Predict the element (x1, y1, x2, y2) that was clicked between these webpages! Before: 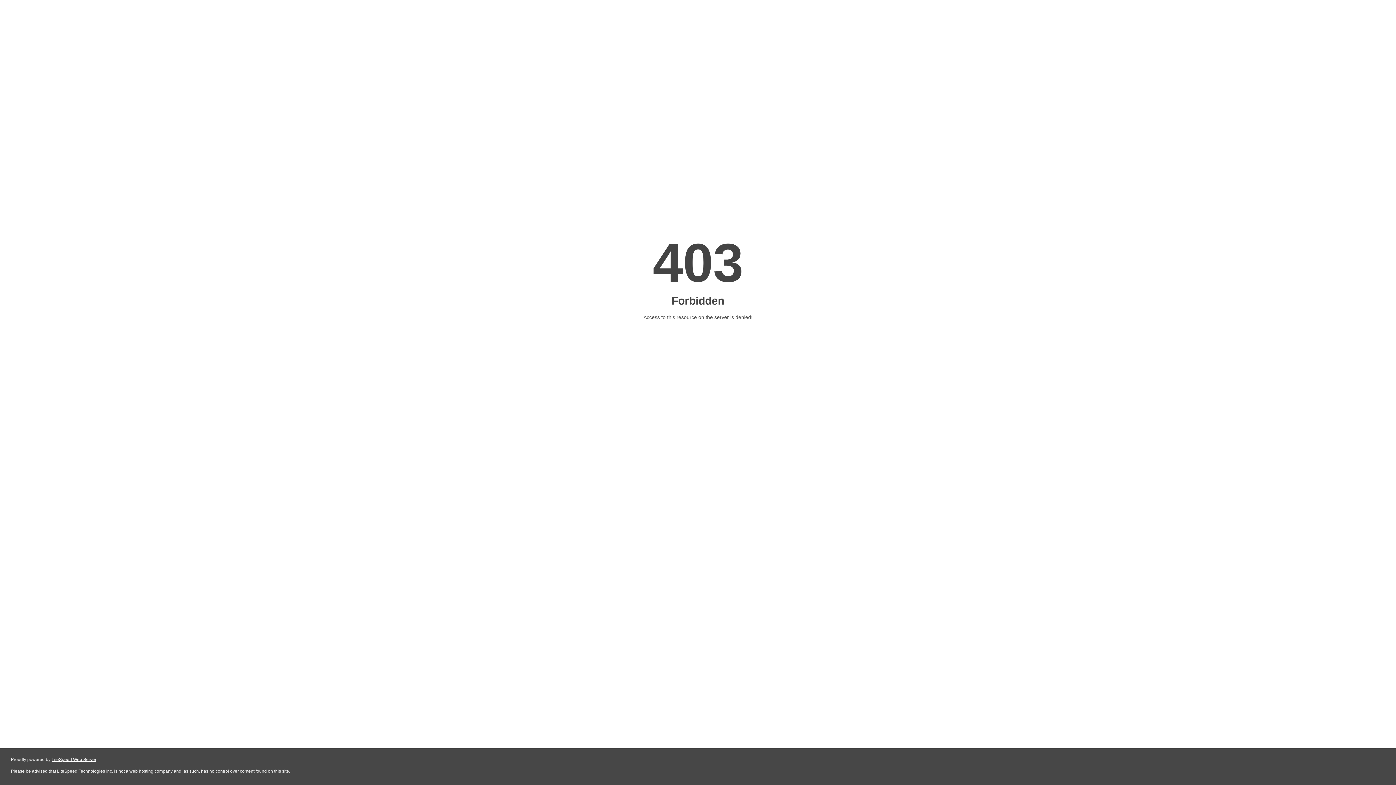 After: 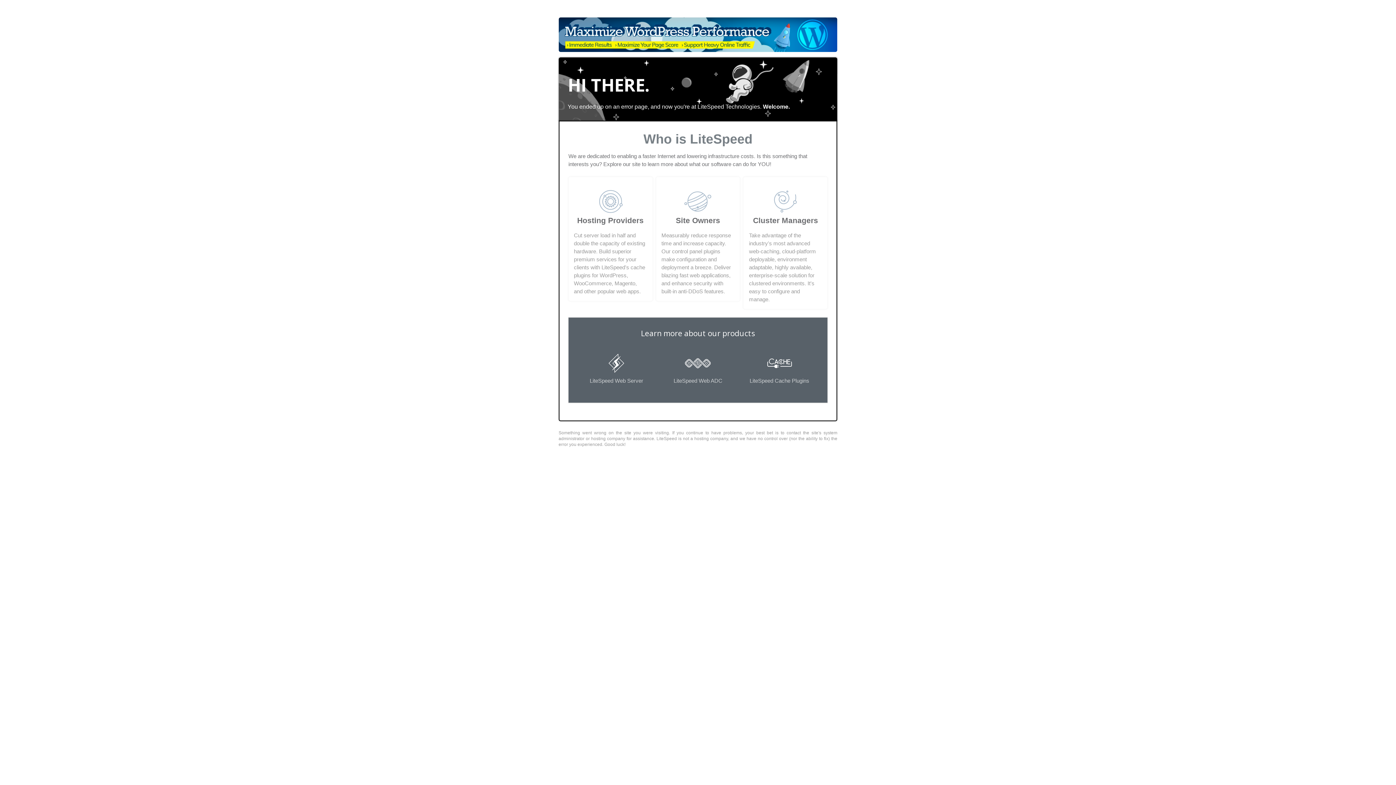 Action: bbox: (51, 757, 96, 762) label: LiteSpeed Web Server